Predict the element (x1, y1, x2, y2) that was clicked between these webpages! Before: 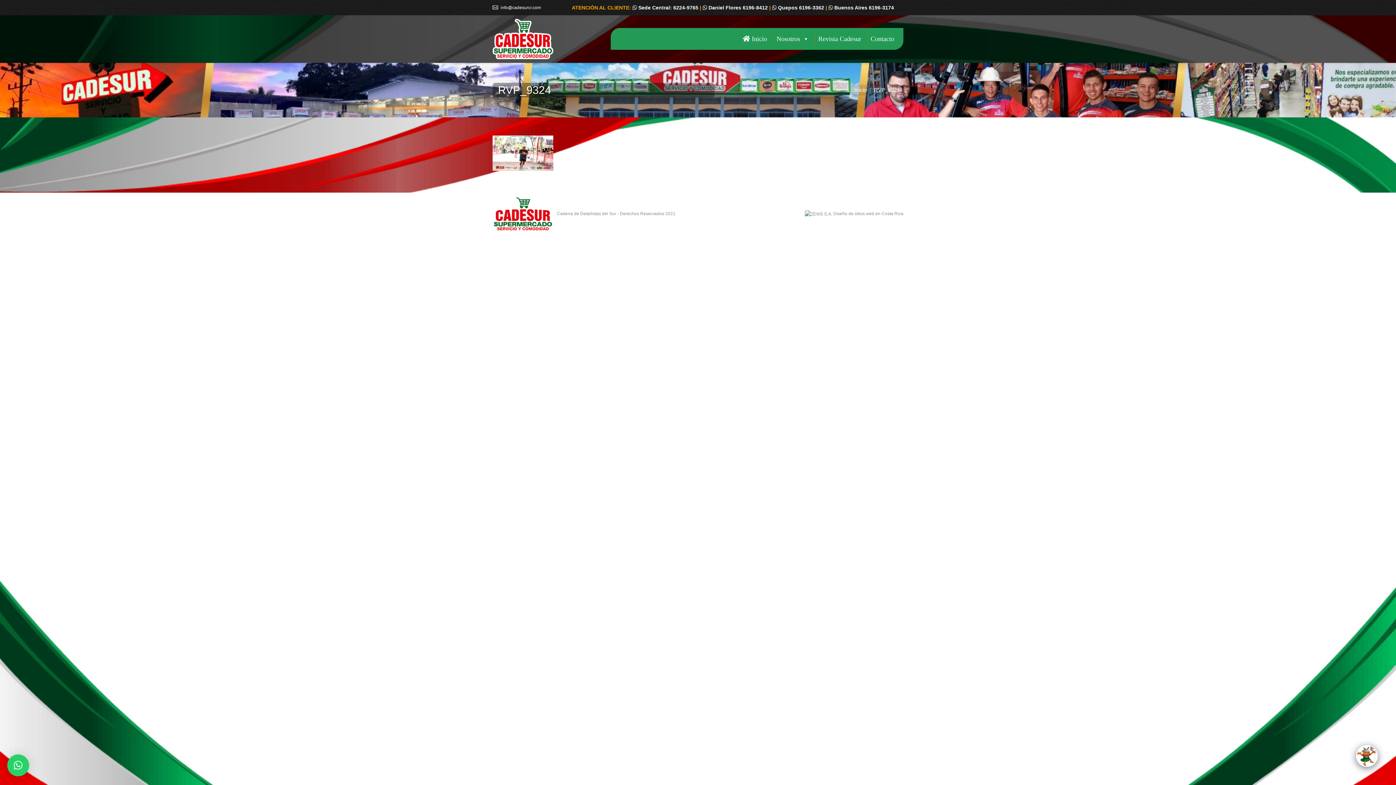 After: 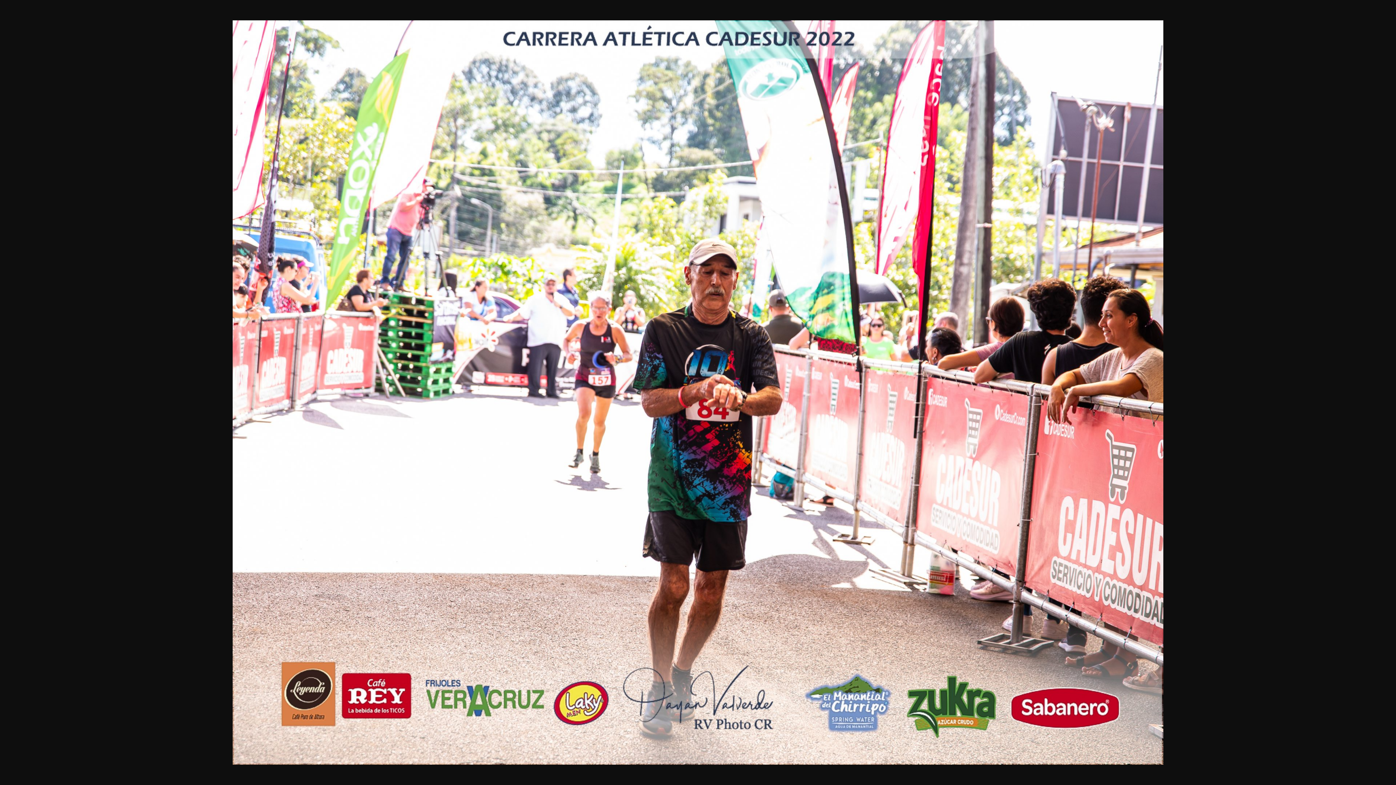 Action: bbox: (492, 135, 903, 170)